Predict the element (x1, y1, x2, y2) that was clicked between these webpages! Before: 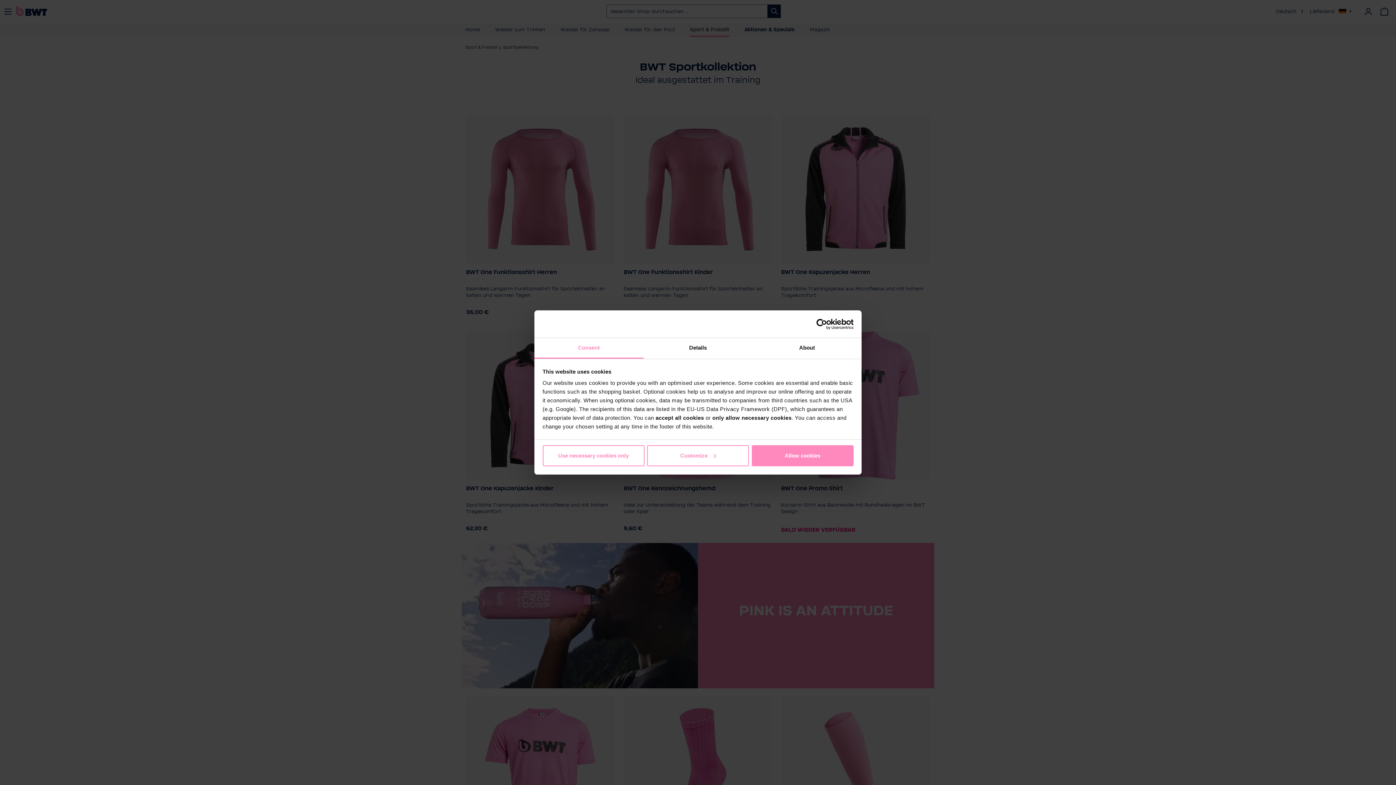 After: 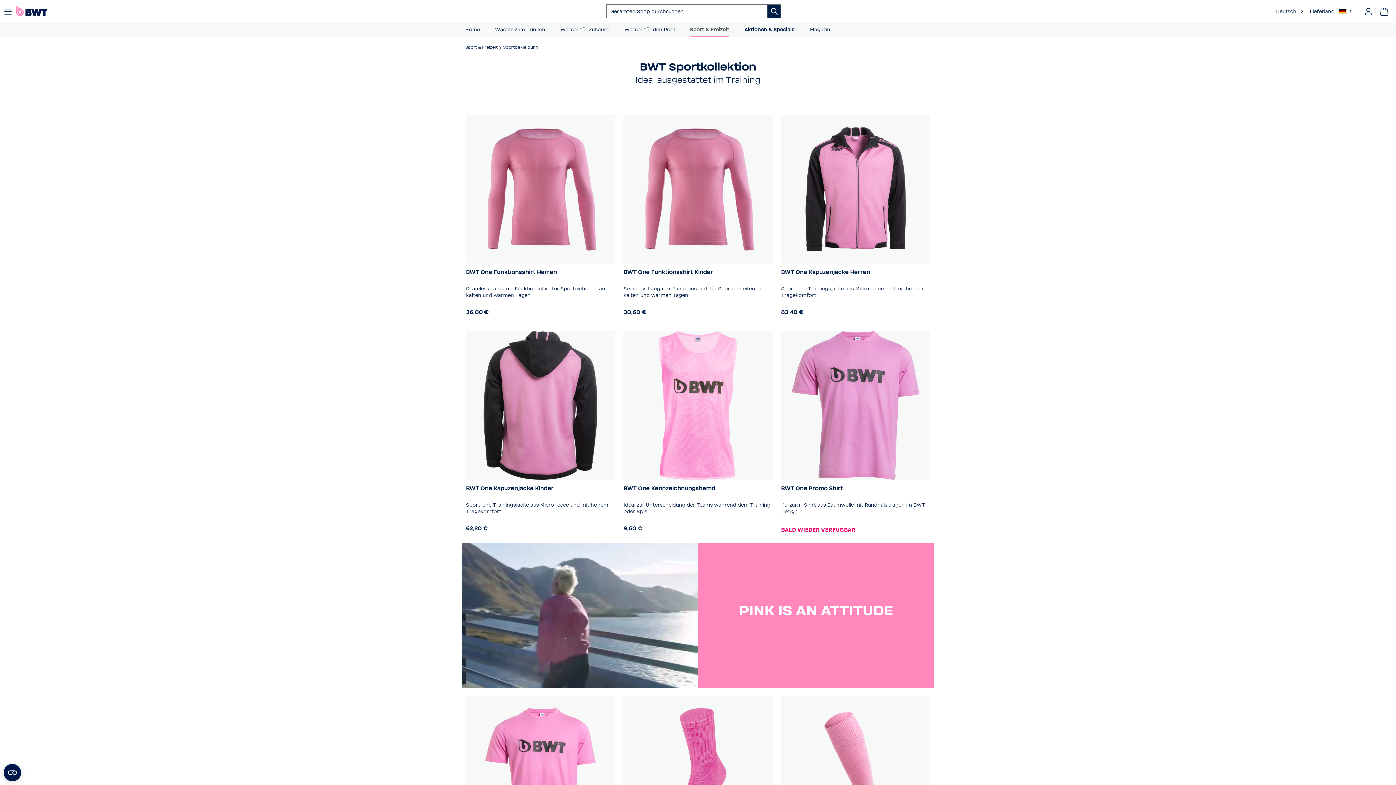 Action: label: Use necessary cookies only bbox: (542, 445, 644, 466)